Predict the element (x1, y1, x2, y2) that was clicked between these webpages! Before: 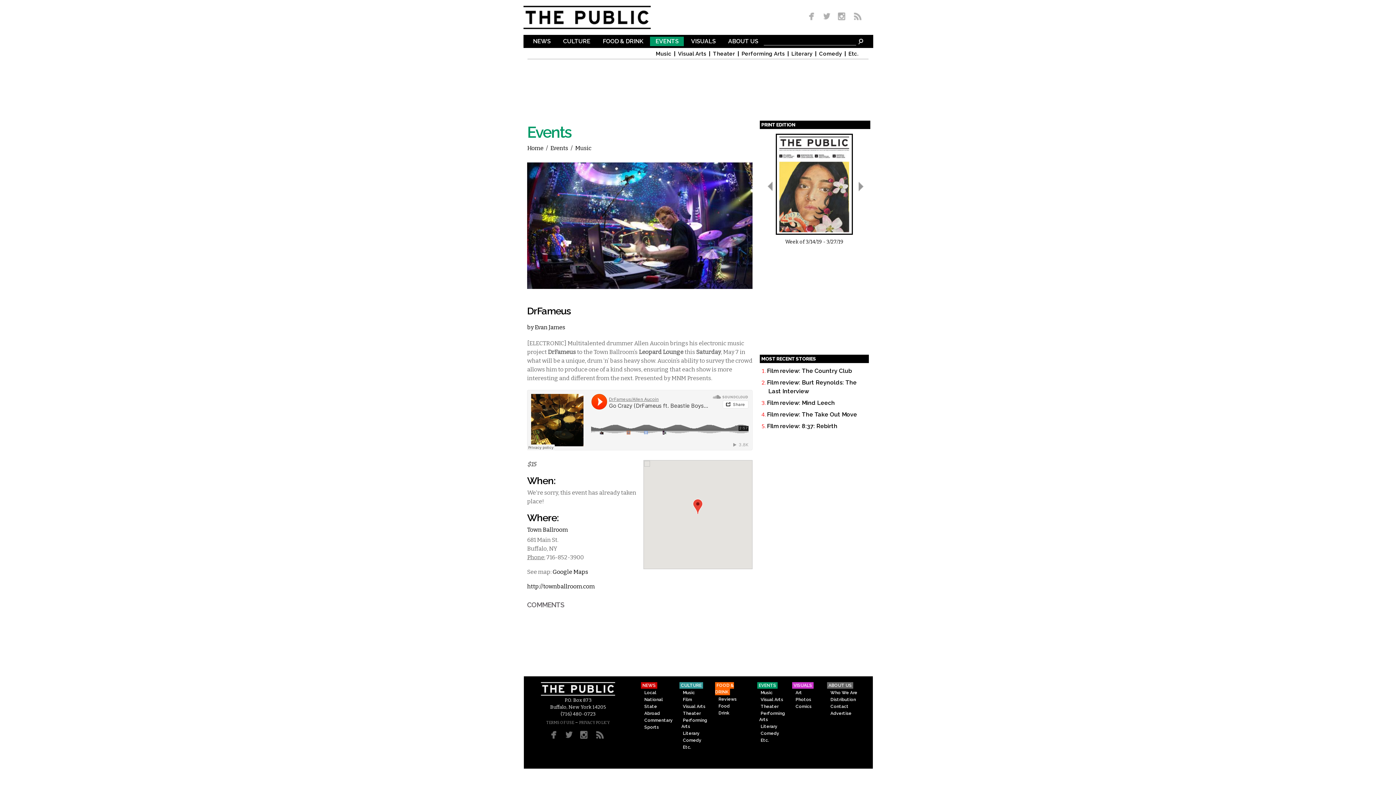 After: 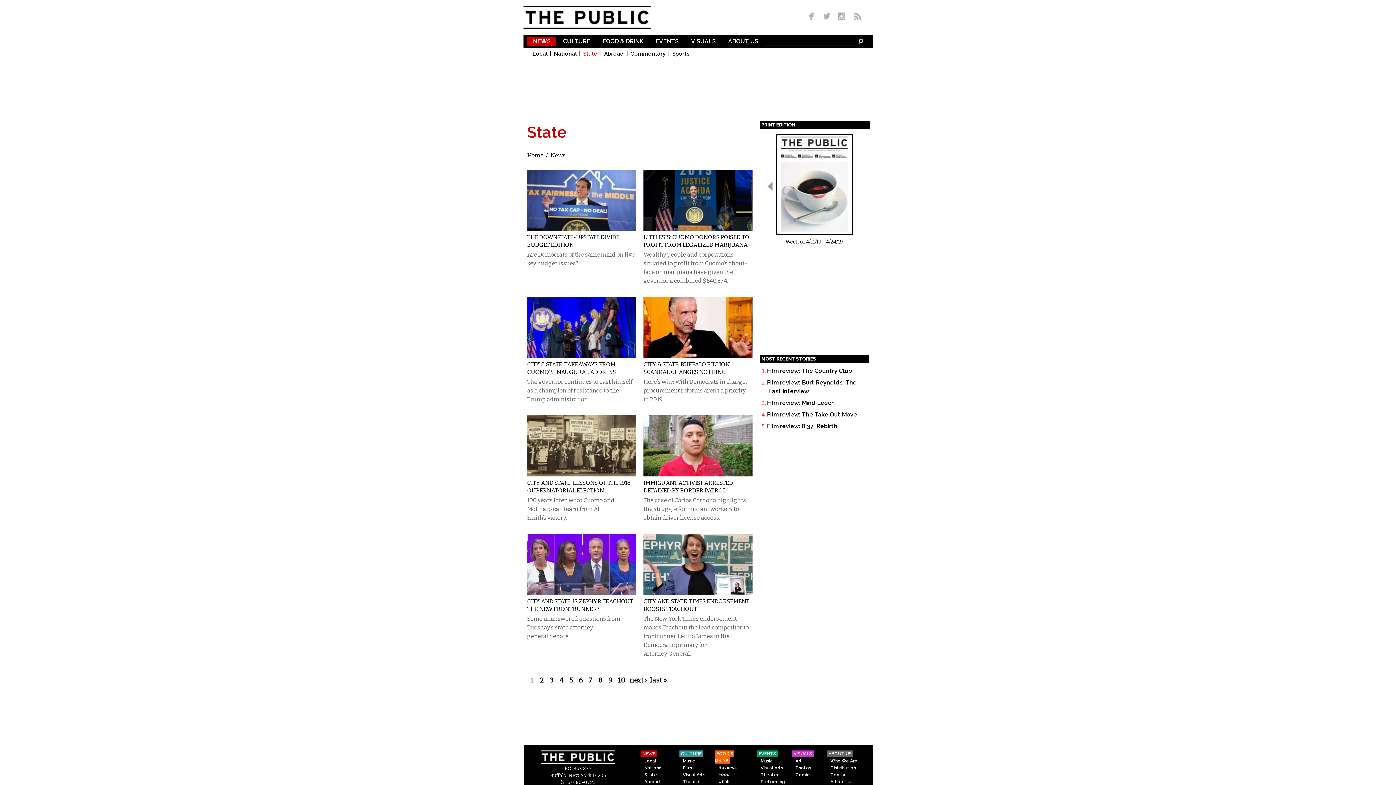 Action: bbox: (643, 703, 658, 710) label: State